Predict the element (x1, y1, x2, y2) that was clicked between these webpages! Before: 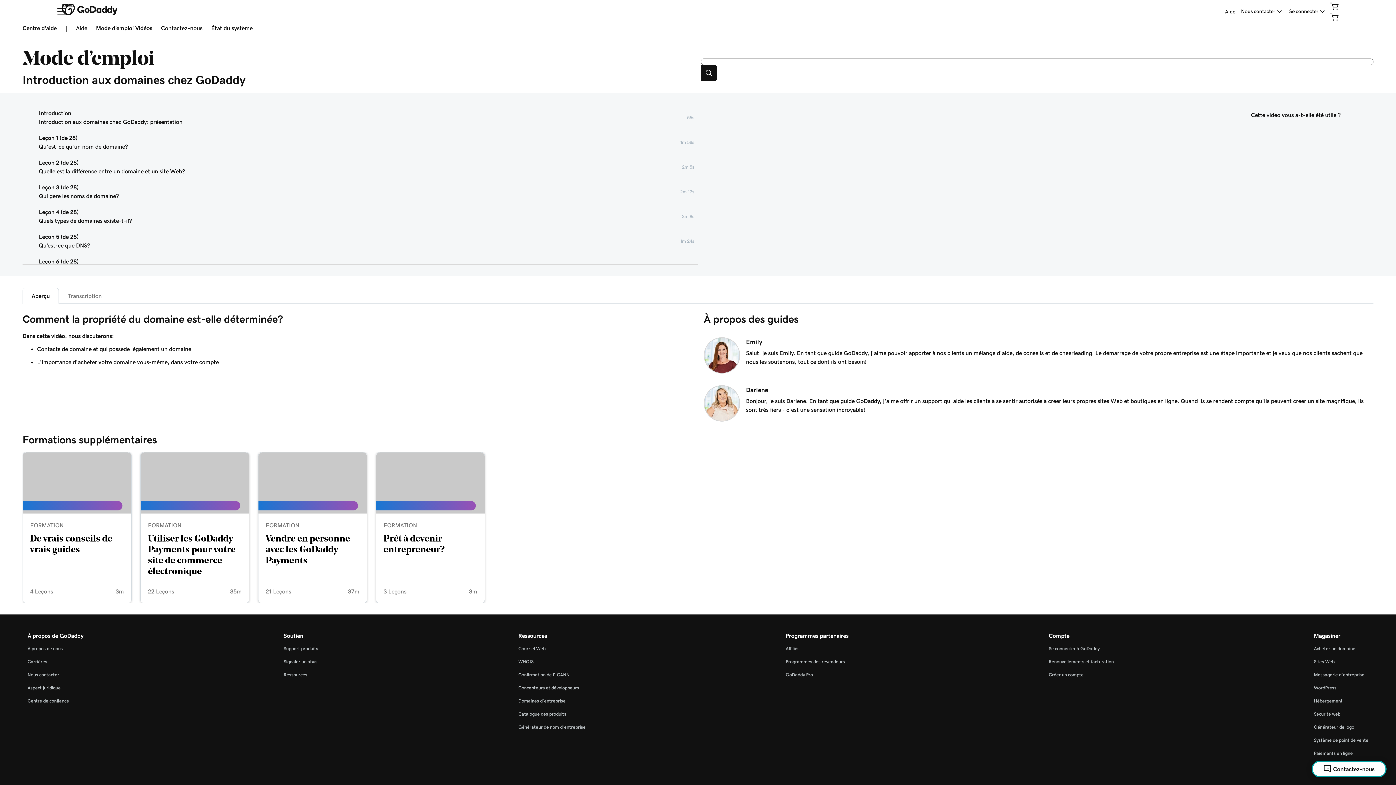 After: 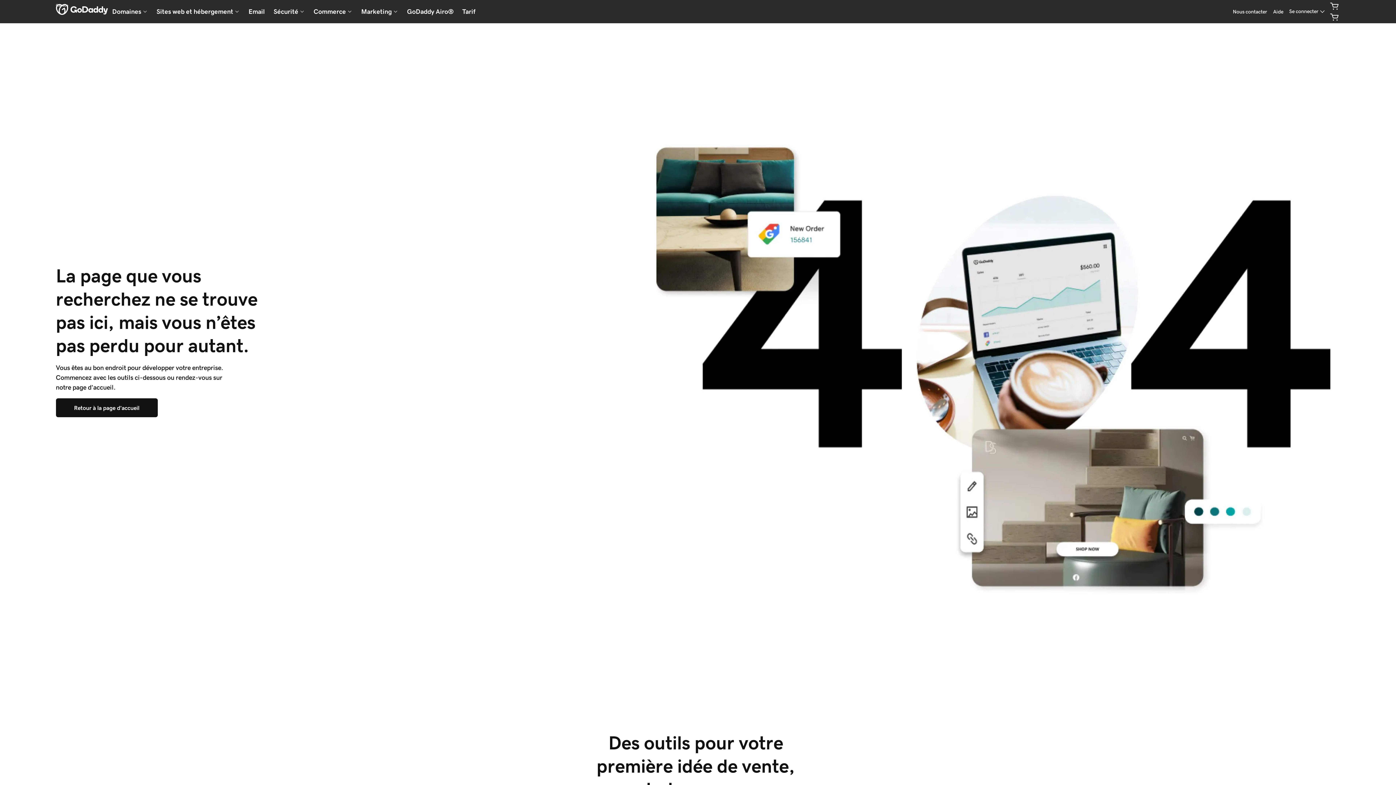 Action: bbox: (1314, 764, 1361, 768) label: Numéros de téléphone